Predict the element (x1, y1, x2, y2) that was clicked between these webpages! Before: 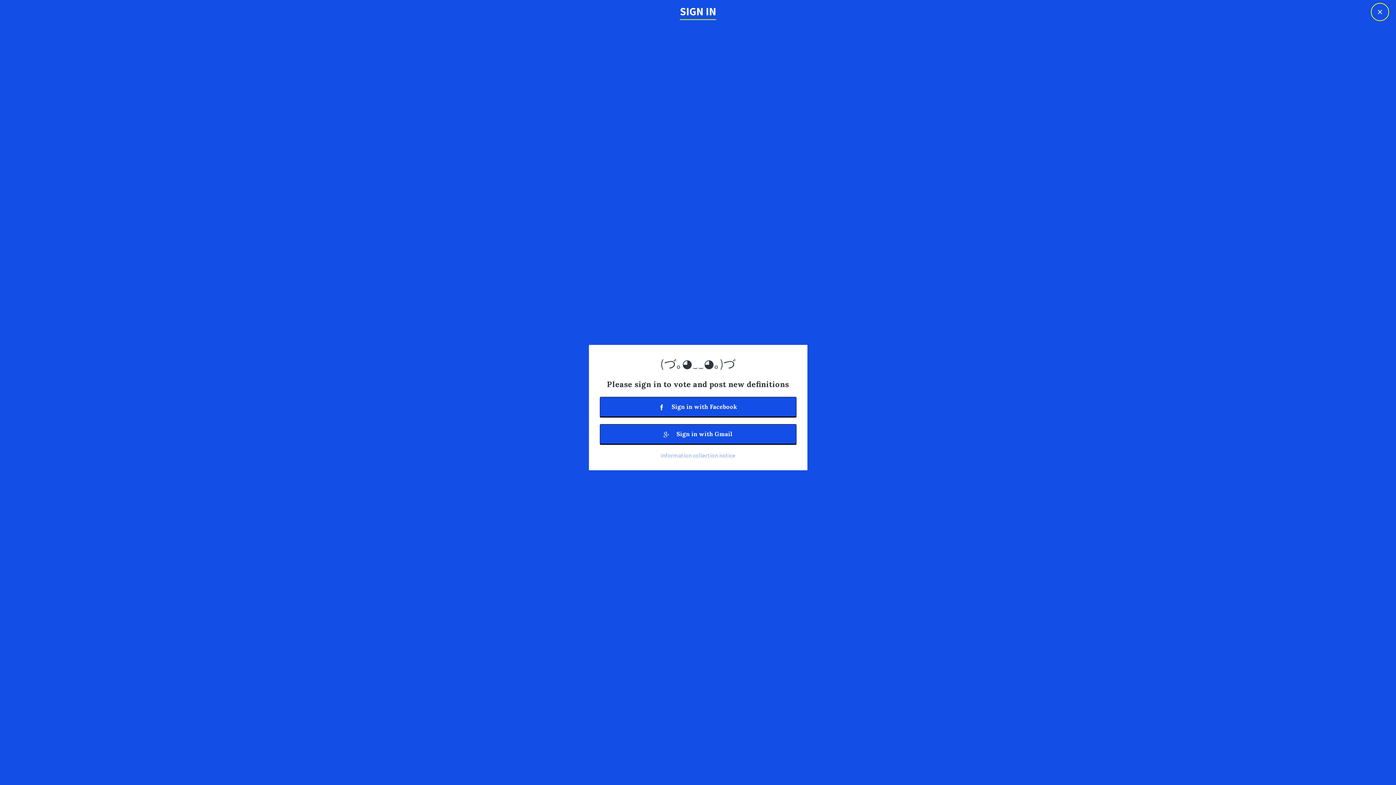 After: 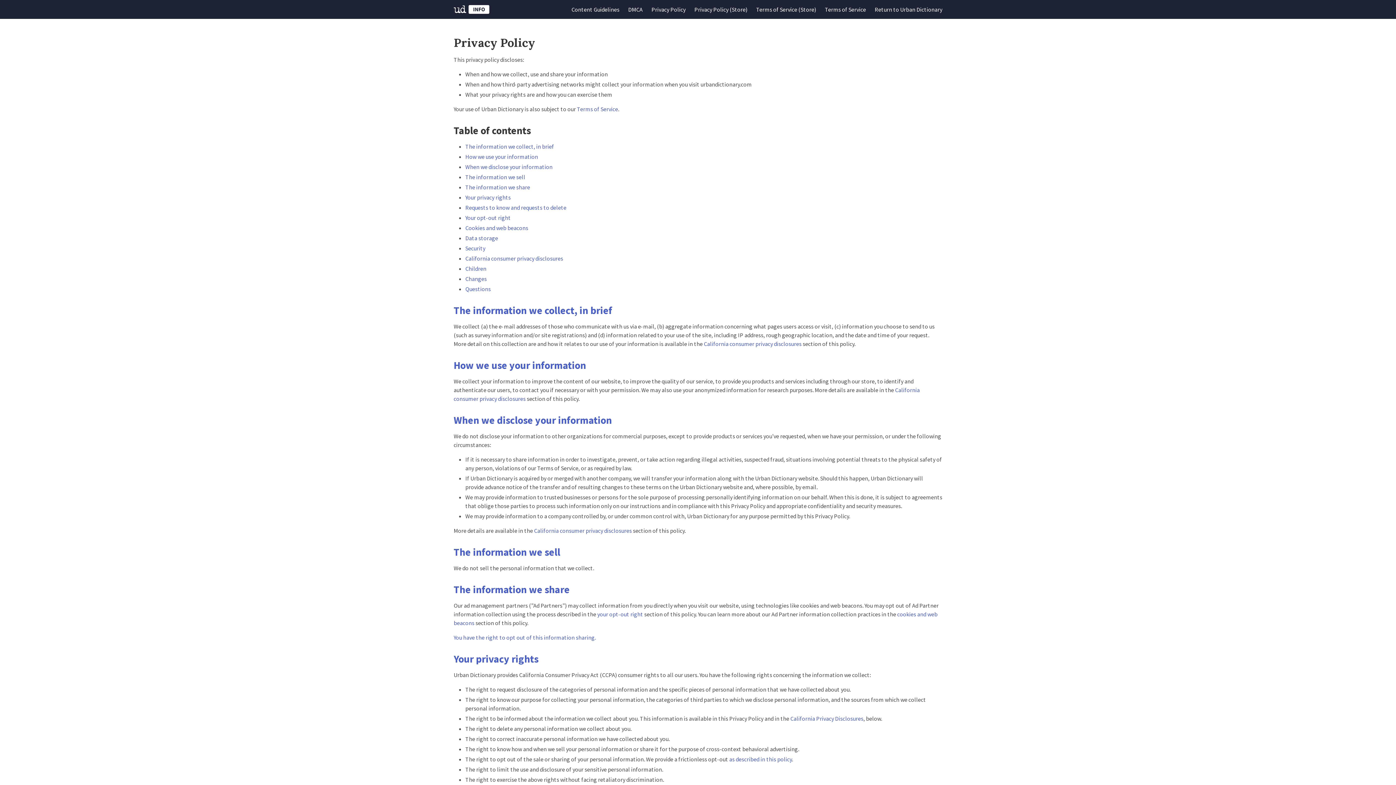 Action: bbox: (660, 451, 735, 459) label: information collection notice